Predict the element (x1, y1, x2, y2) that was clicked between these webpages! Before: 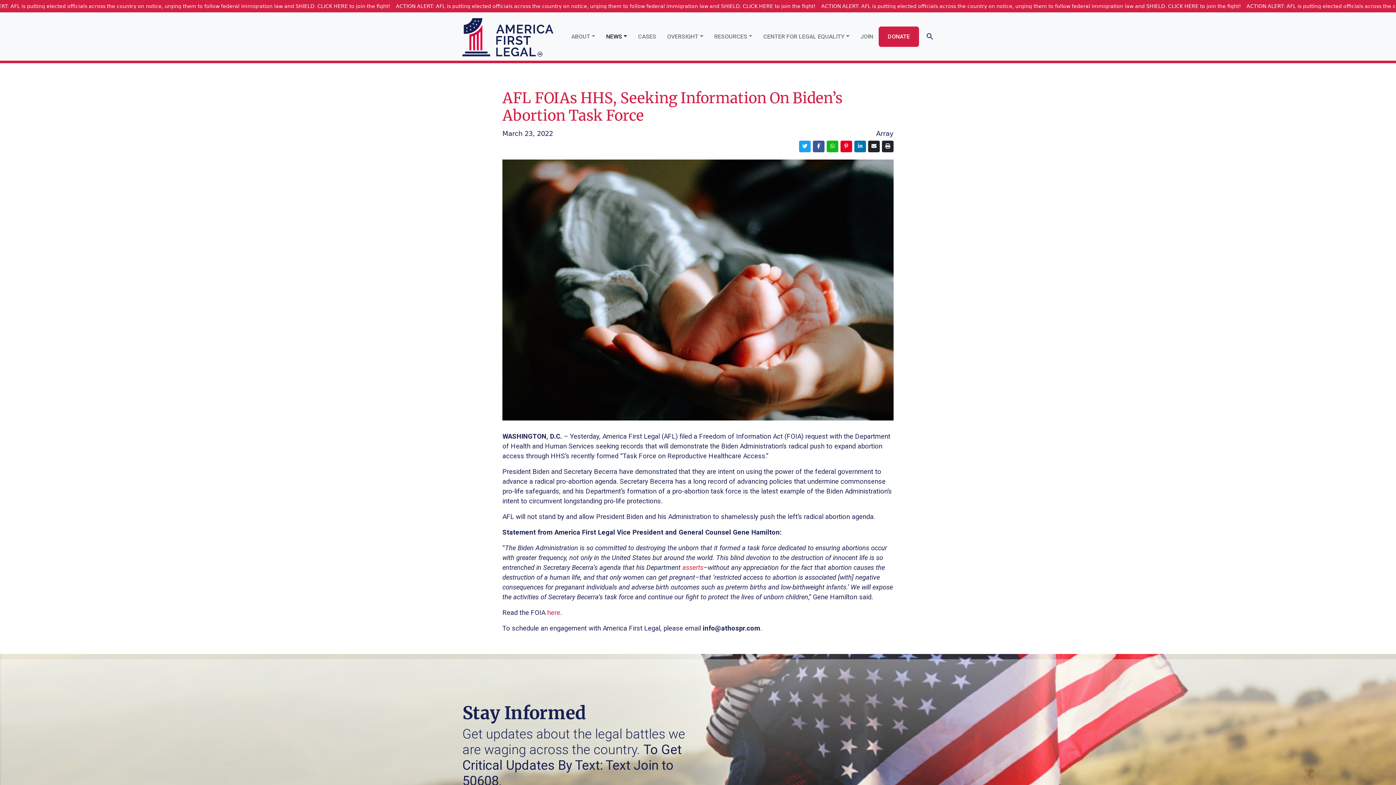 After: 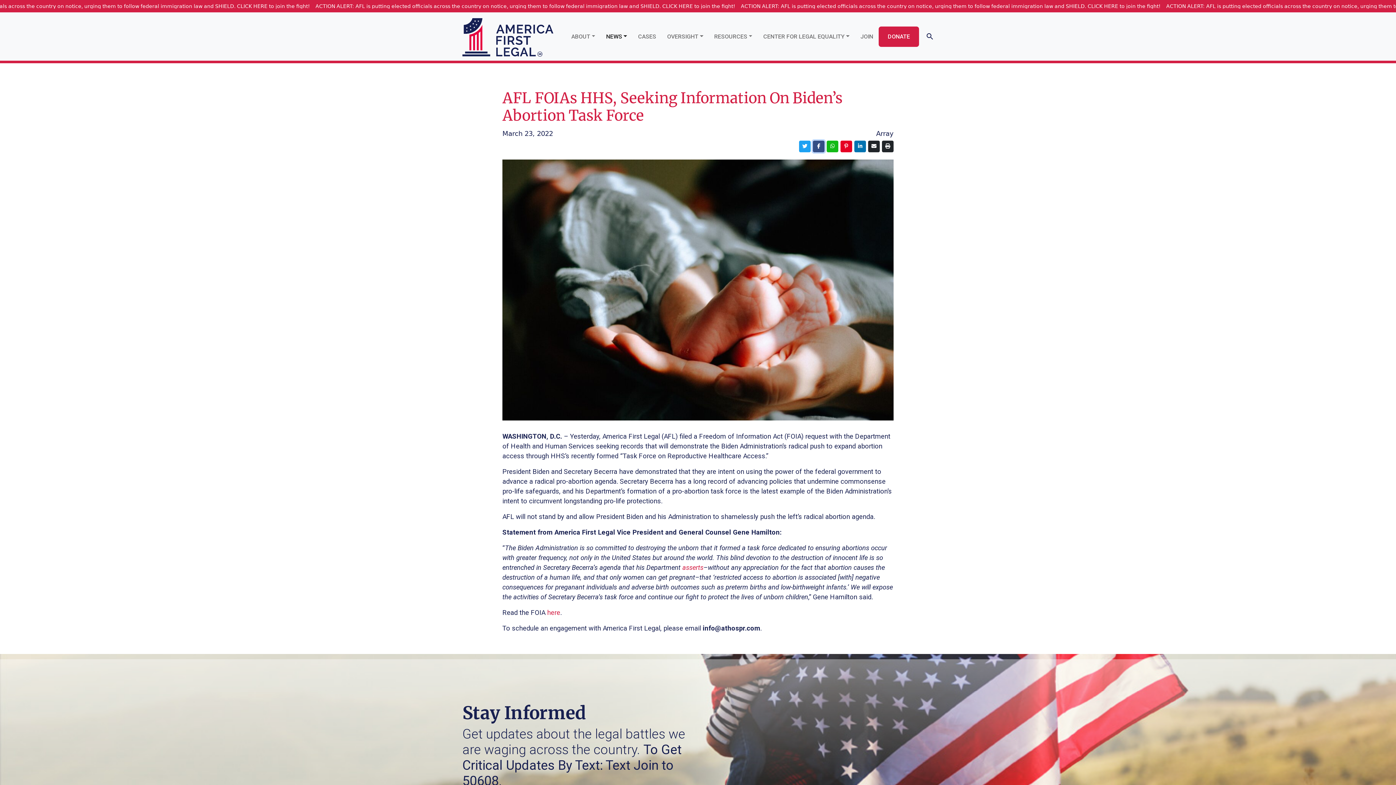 Action: bbox: (813, 140, 824, 152)